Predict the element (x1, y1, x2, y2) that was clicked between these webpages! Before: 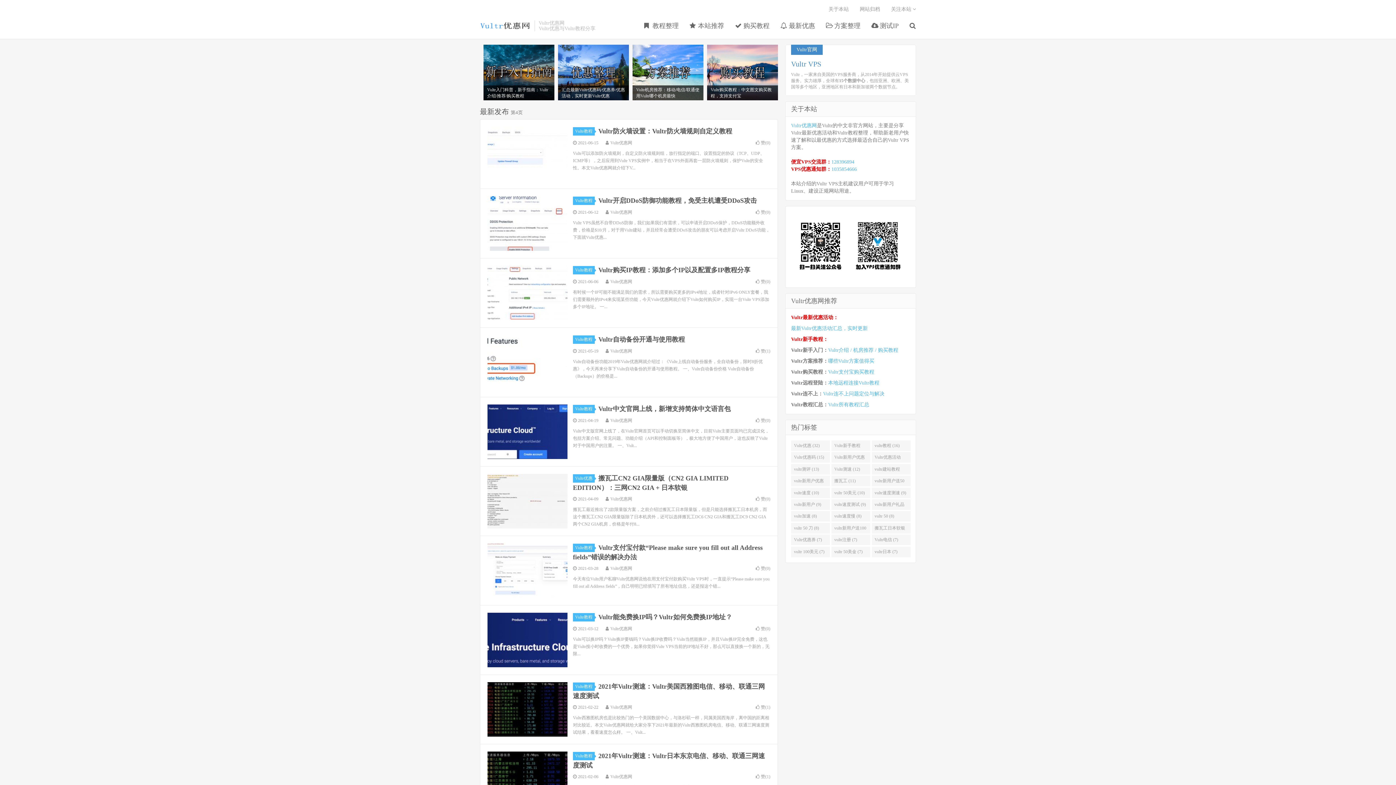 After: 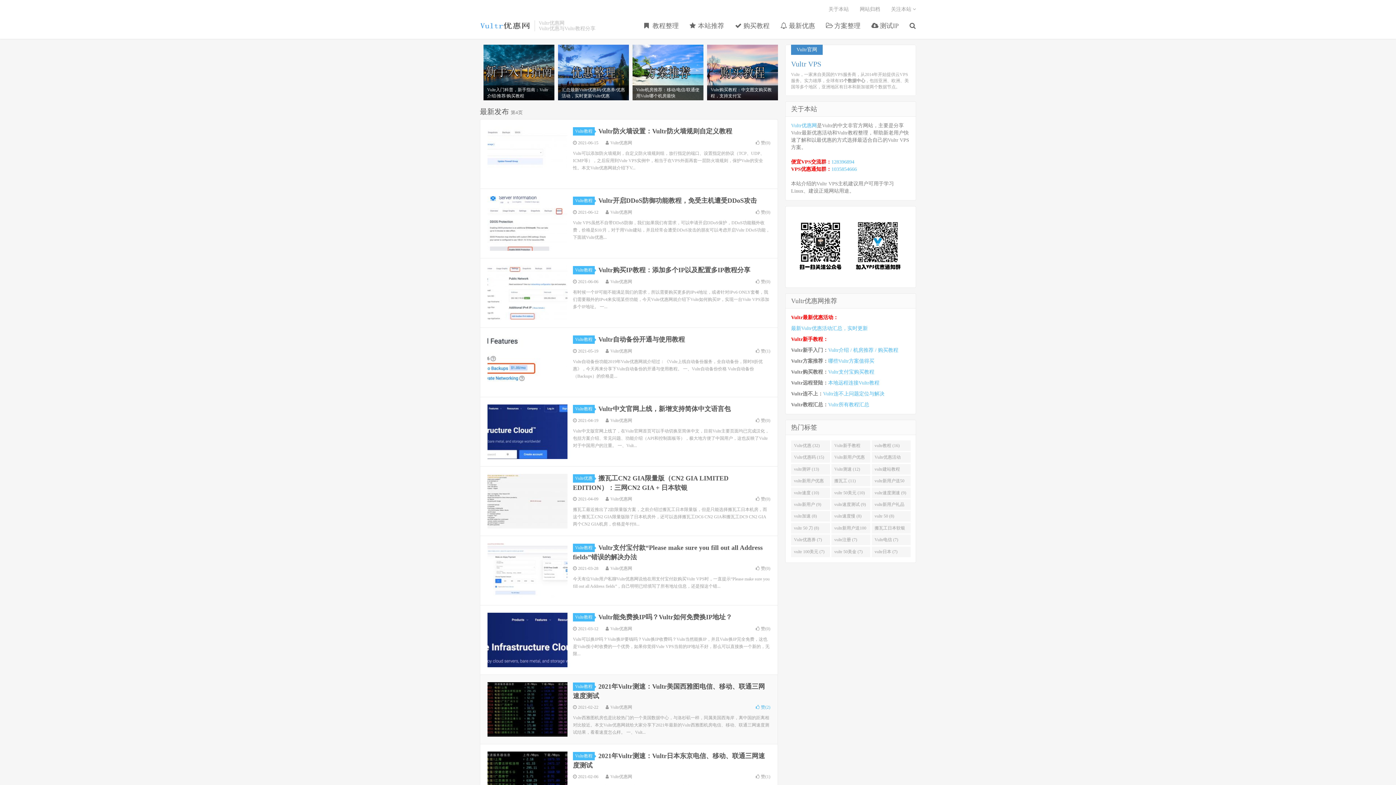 Action: bbox: (756, 704, 770, 710) label: 赞(1)